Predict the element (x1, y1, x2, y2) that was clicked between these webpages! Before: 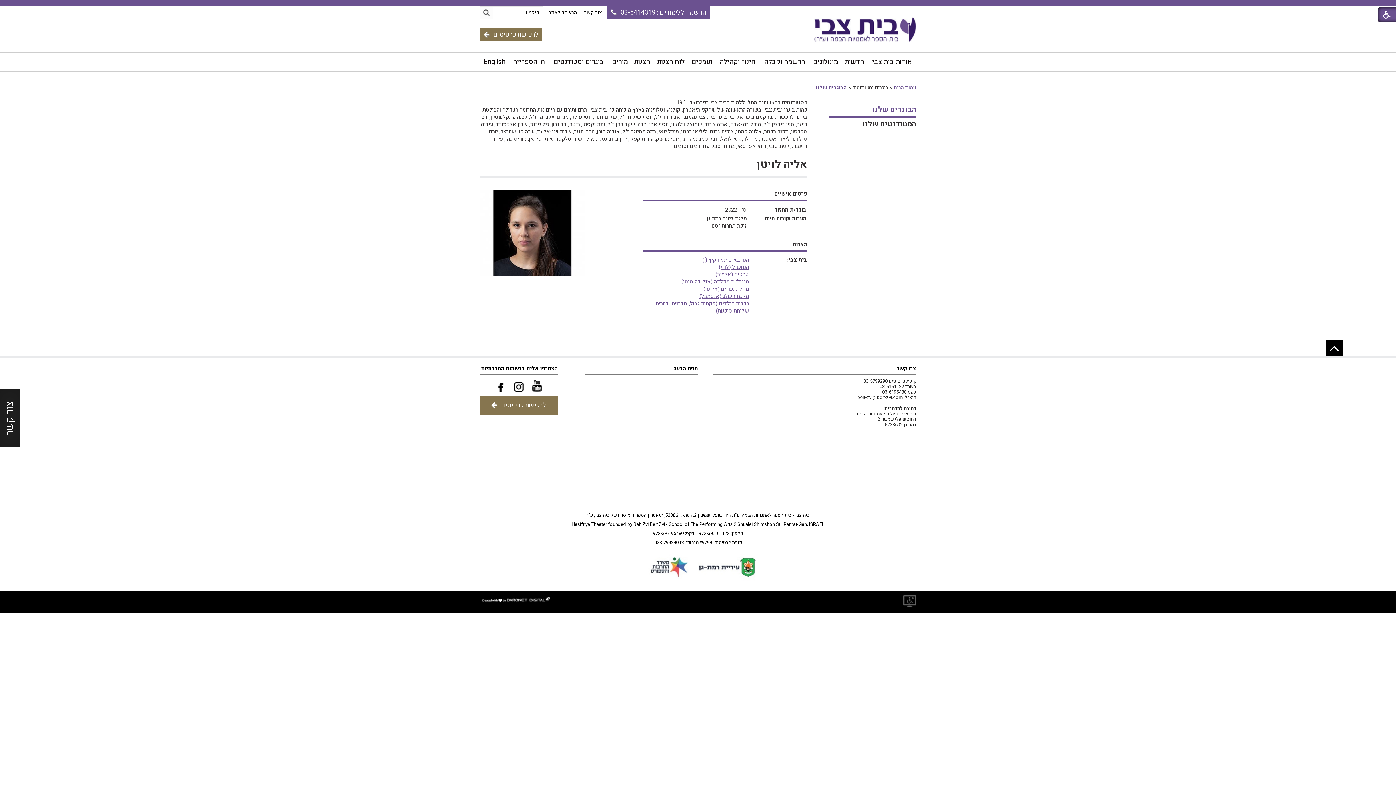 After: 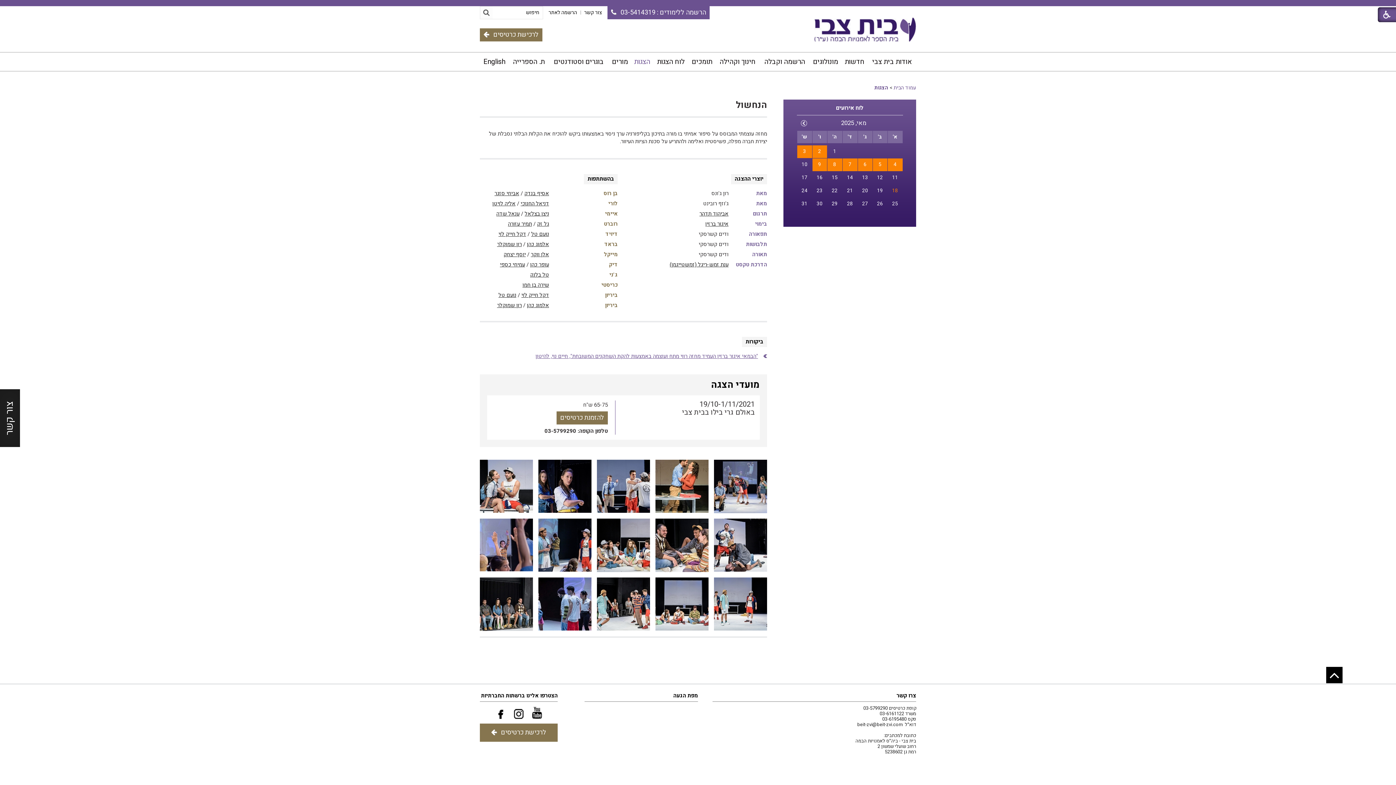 Action: bbox: (718, 263, 749, 271) label: הנחשול (לורי)